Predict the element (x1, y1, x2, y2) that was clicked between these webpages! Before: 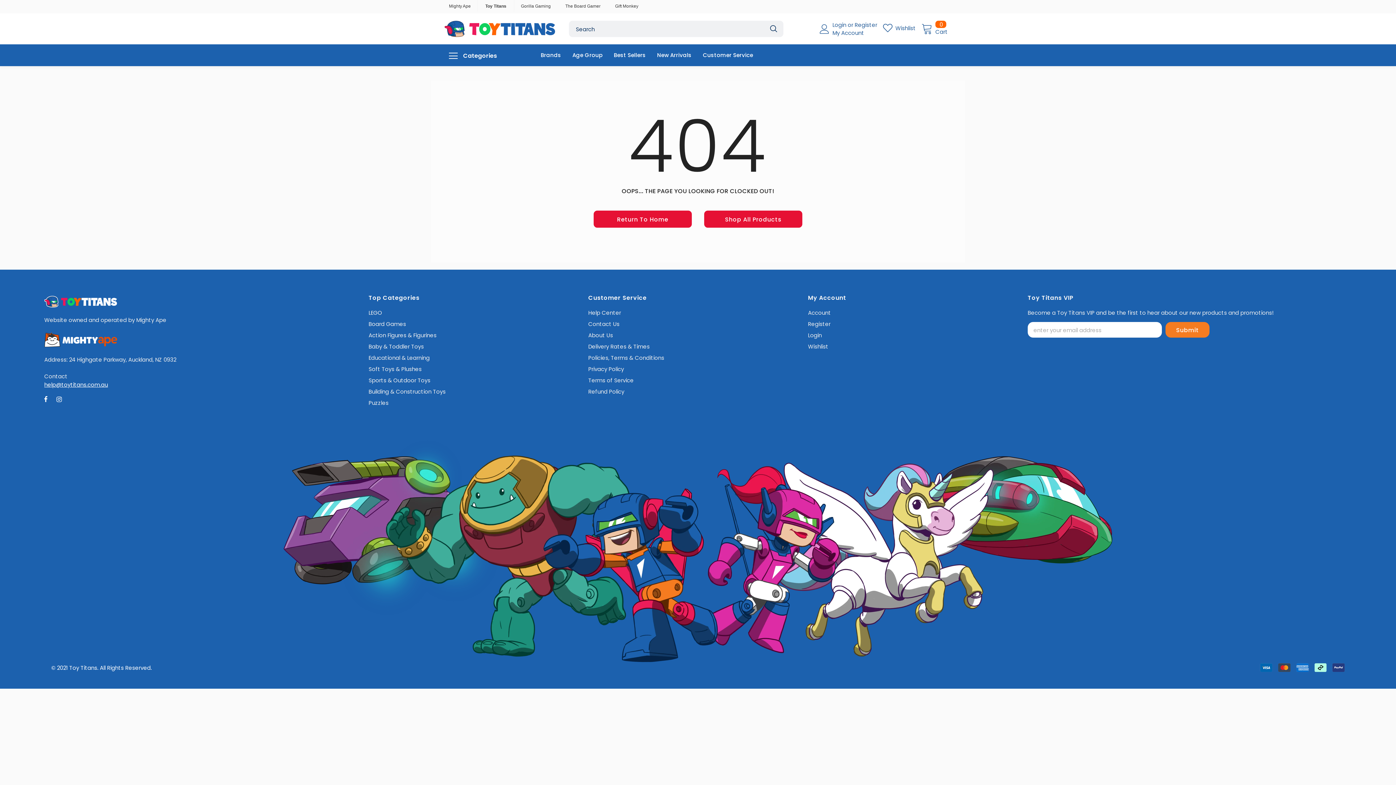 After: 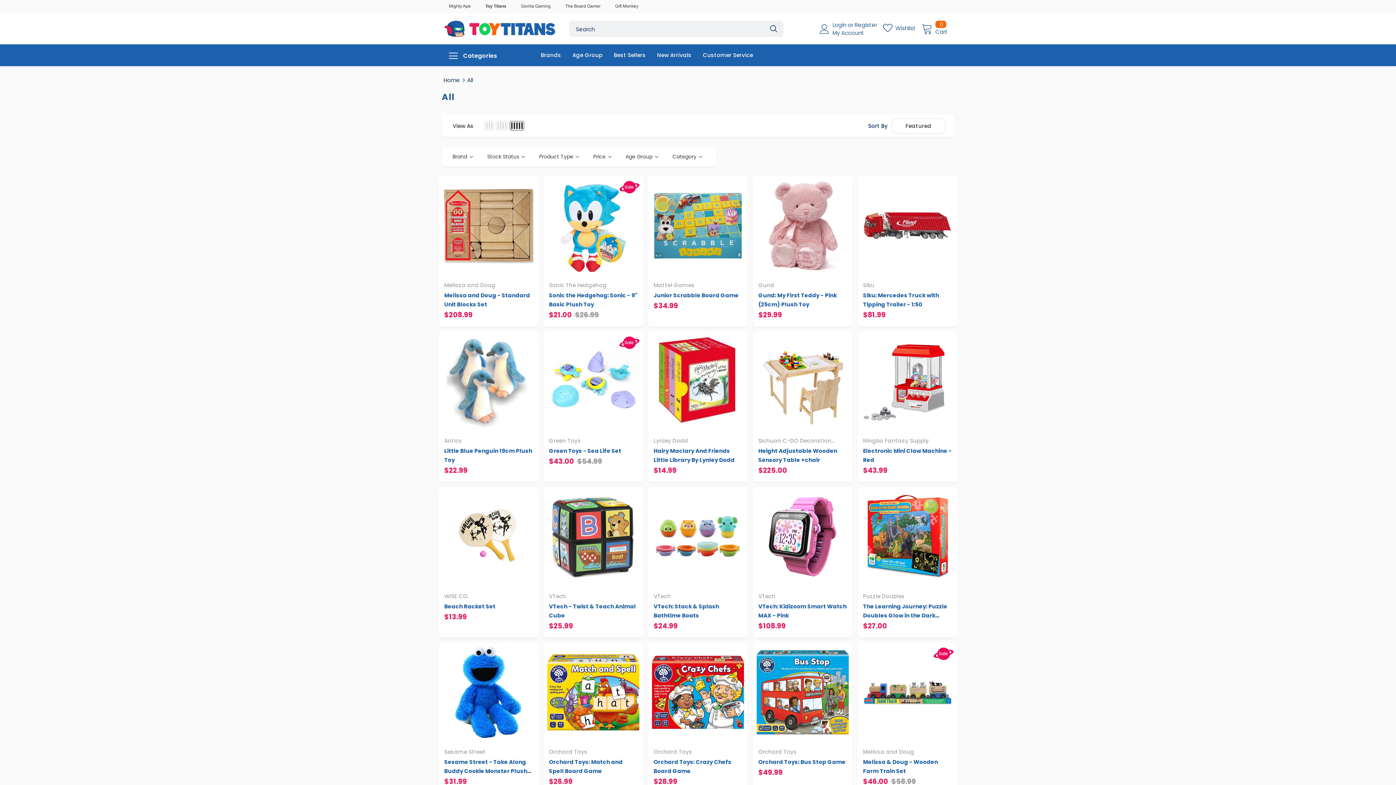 Action: label: Age Group bbox: (572, 46, 602, 63)